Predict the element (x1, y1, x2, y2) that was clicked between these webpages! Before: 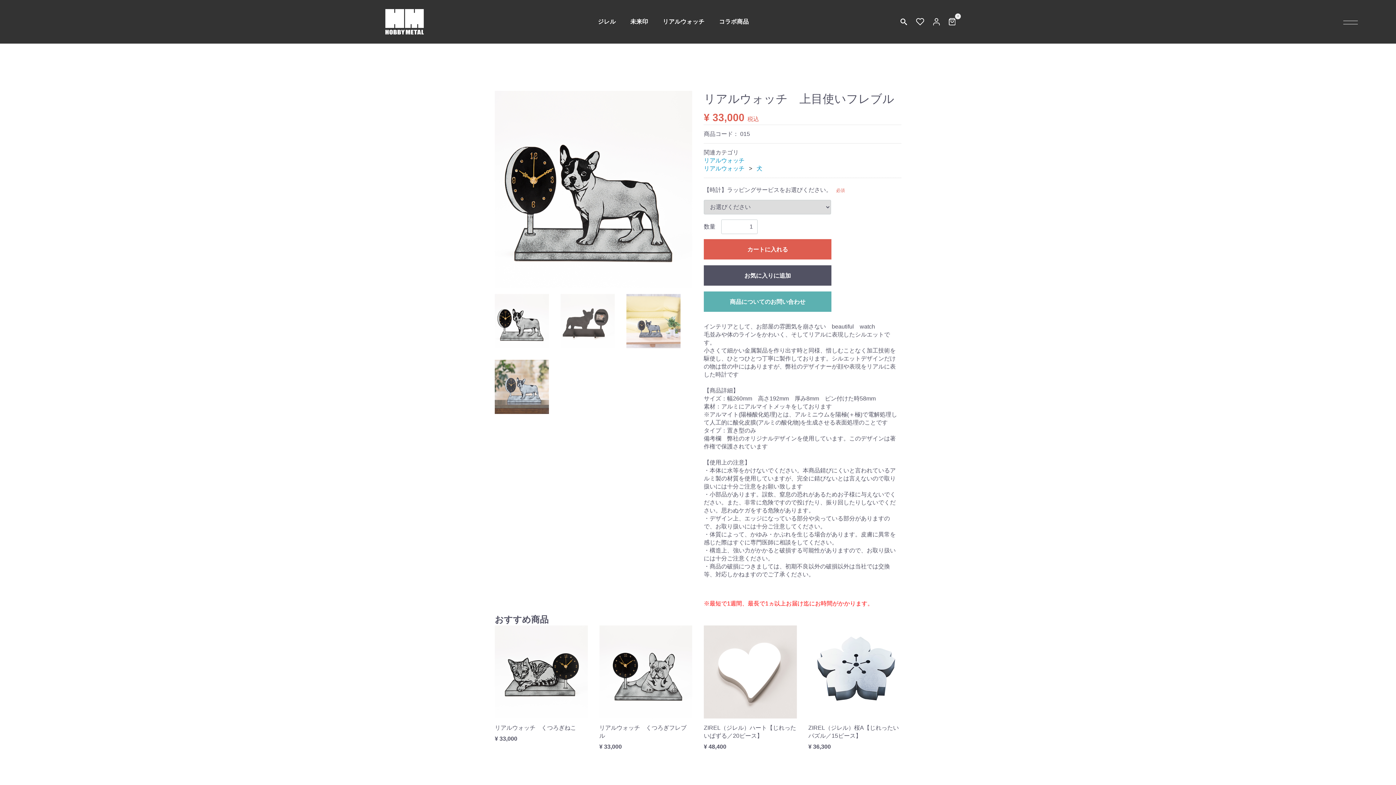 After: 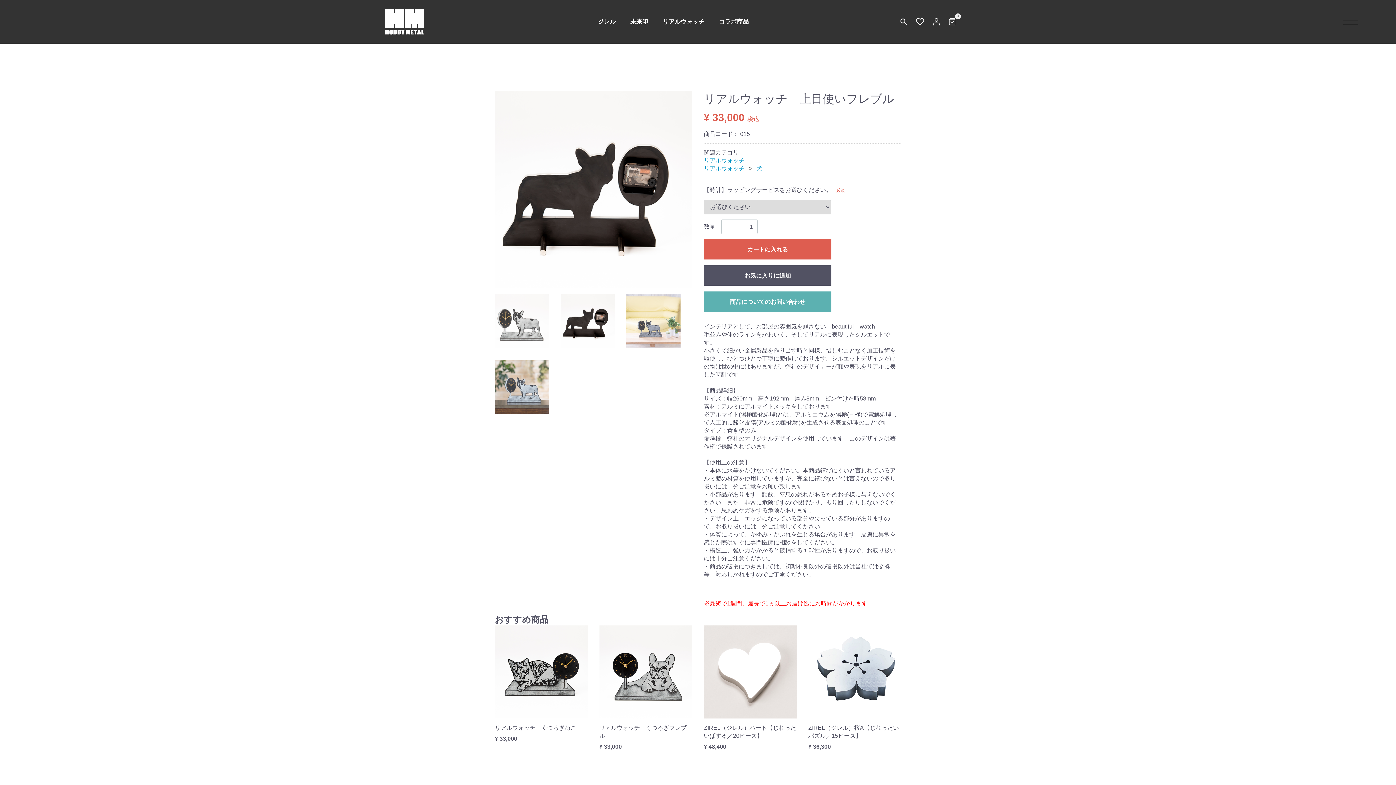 Action: bbox: (560, 294, 614, 348) label: 2 of 4